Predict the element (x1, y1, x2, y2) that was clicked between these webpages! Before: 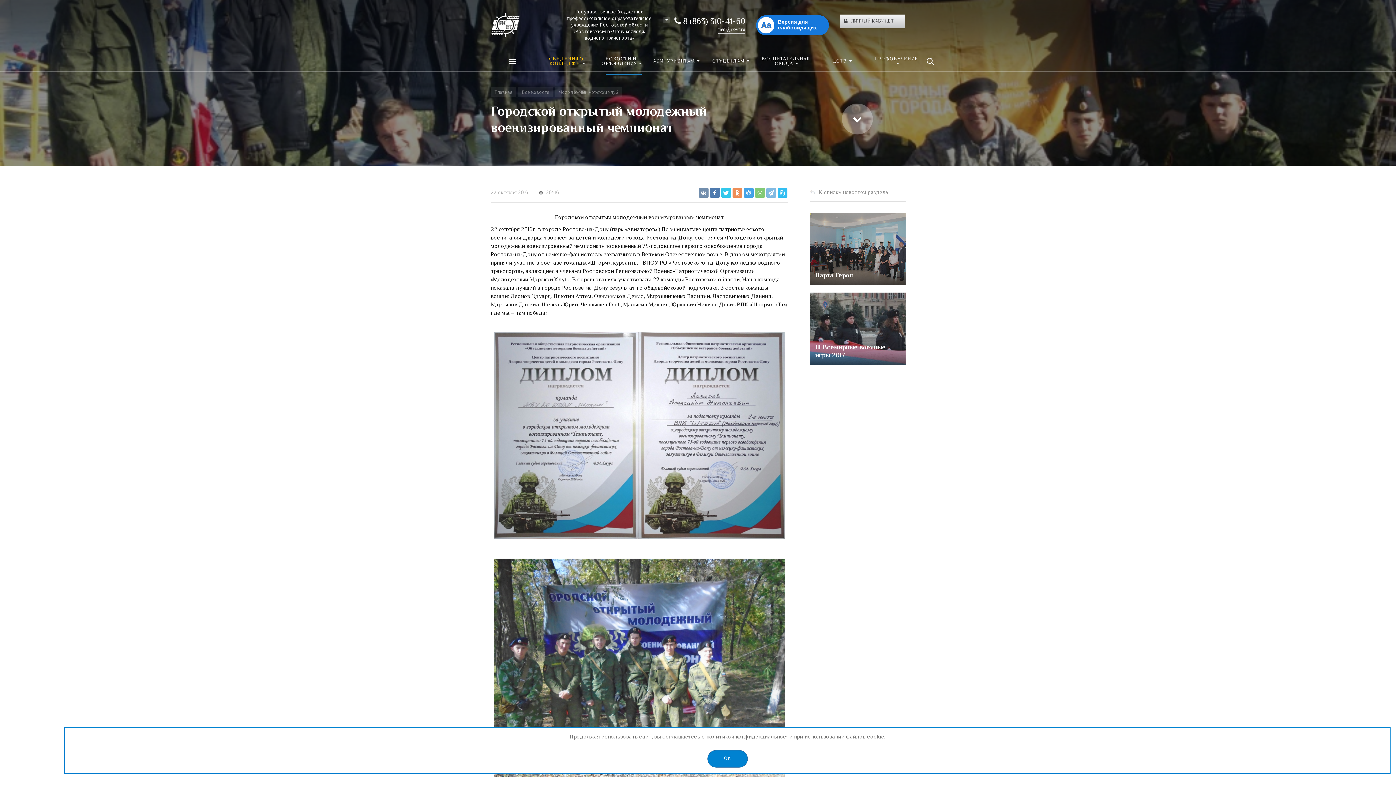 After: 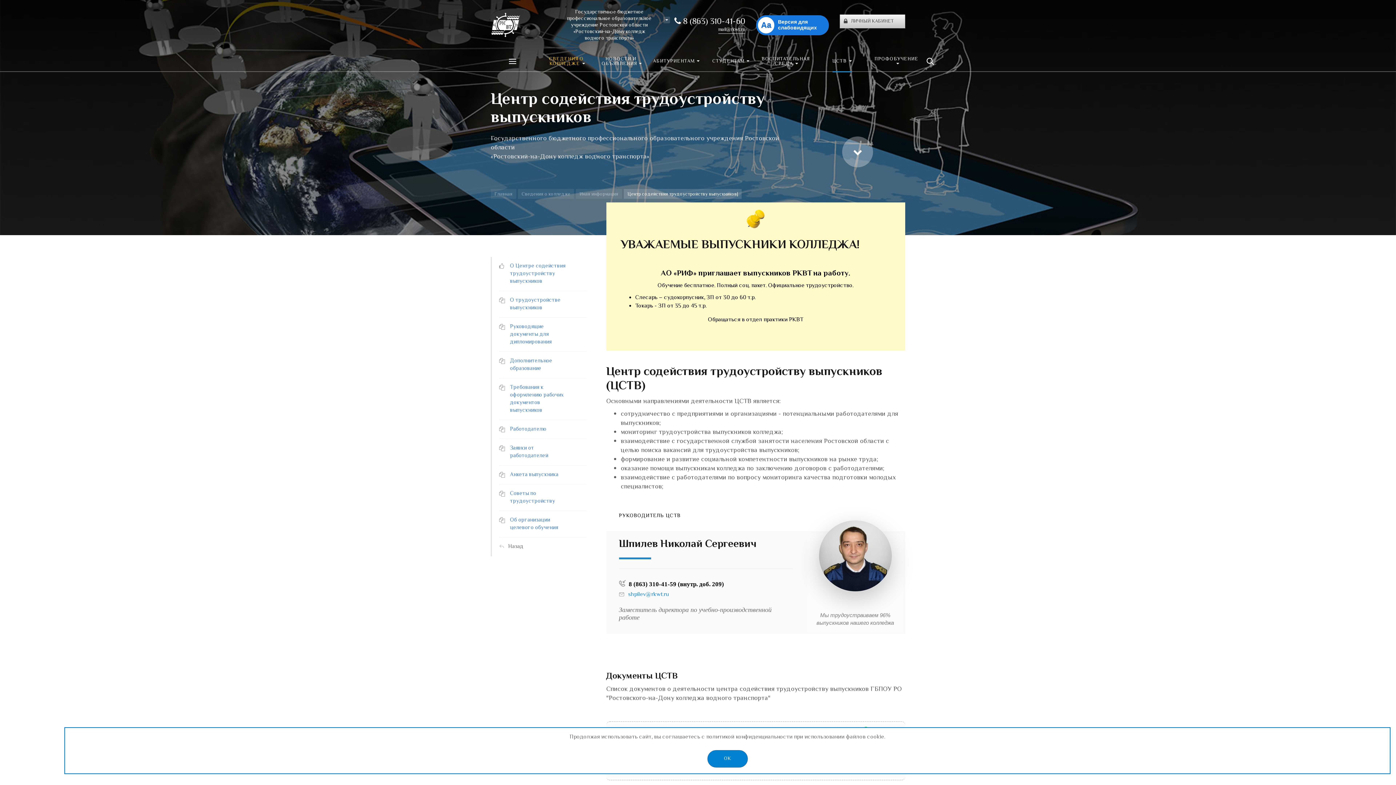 Action: bbox: (814, 51, 869, 71) label: ЦСТВ